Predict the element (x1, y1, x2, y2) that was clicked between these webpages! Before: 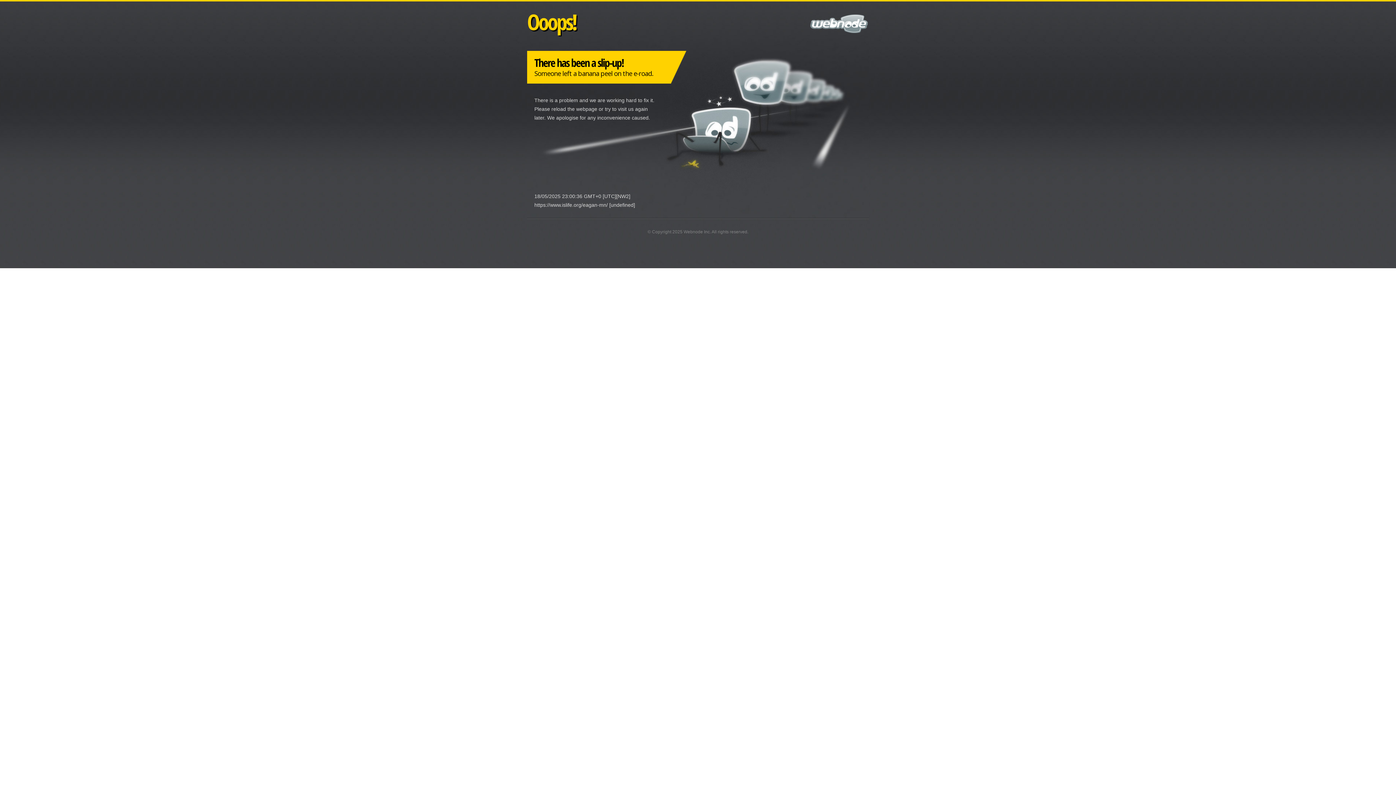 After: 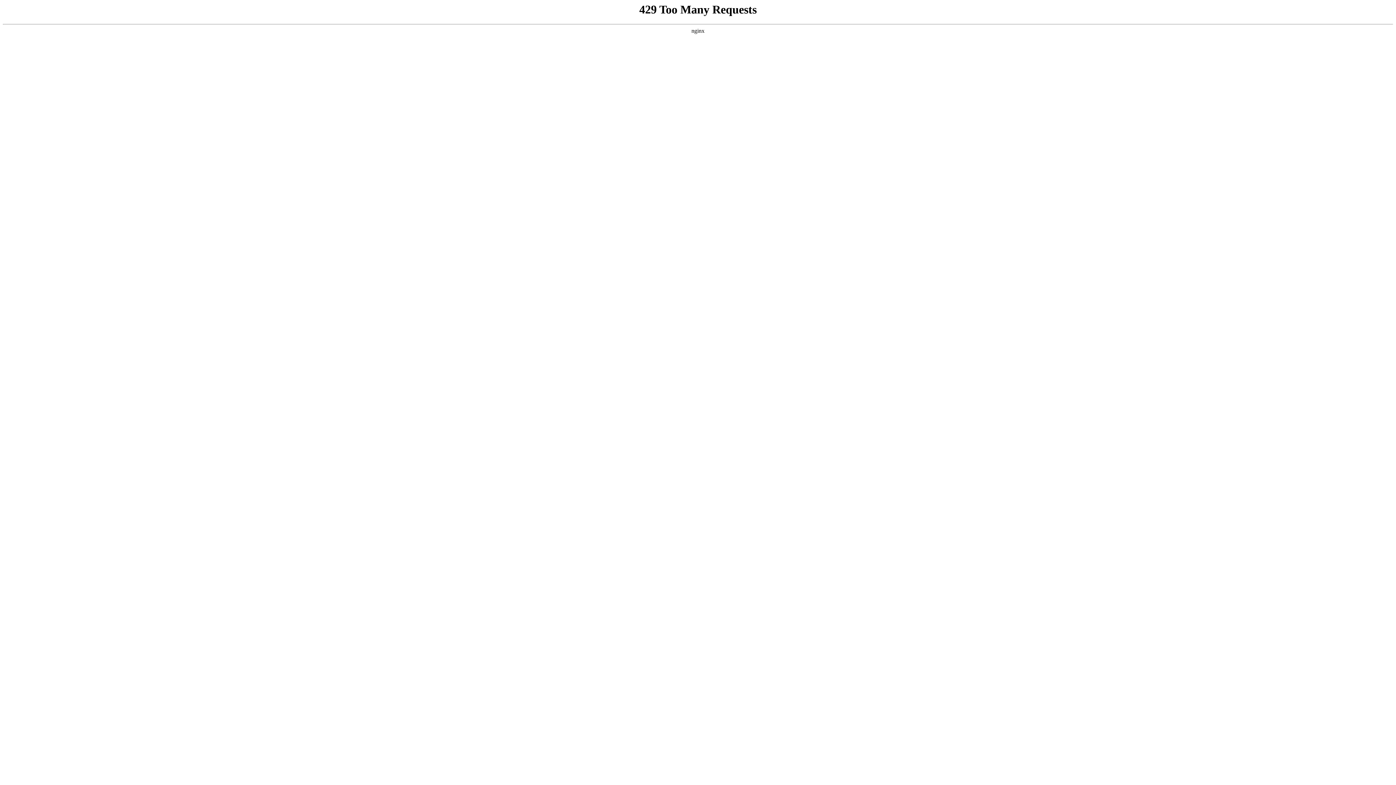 Action: bbox: (683, 229, 710, 234) label: Webnode Inc